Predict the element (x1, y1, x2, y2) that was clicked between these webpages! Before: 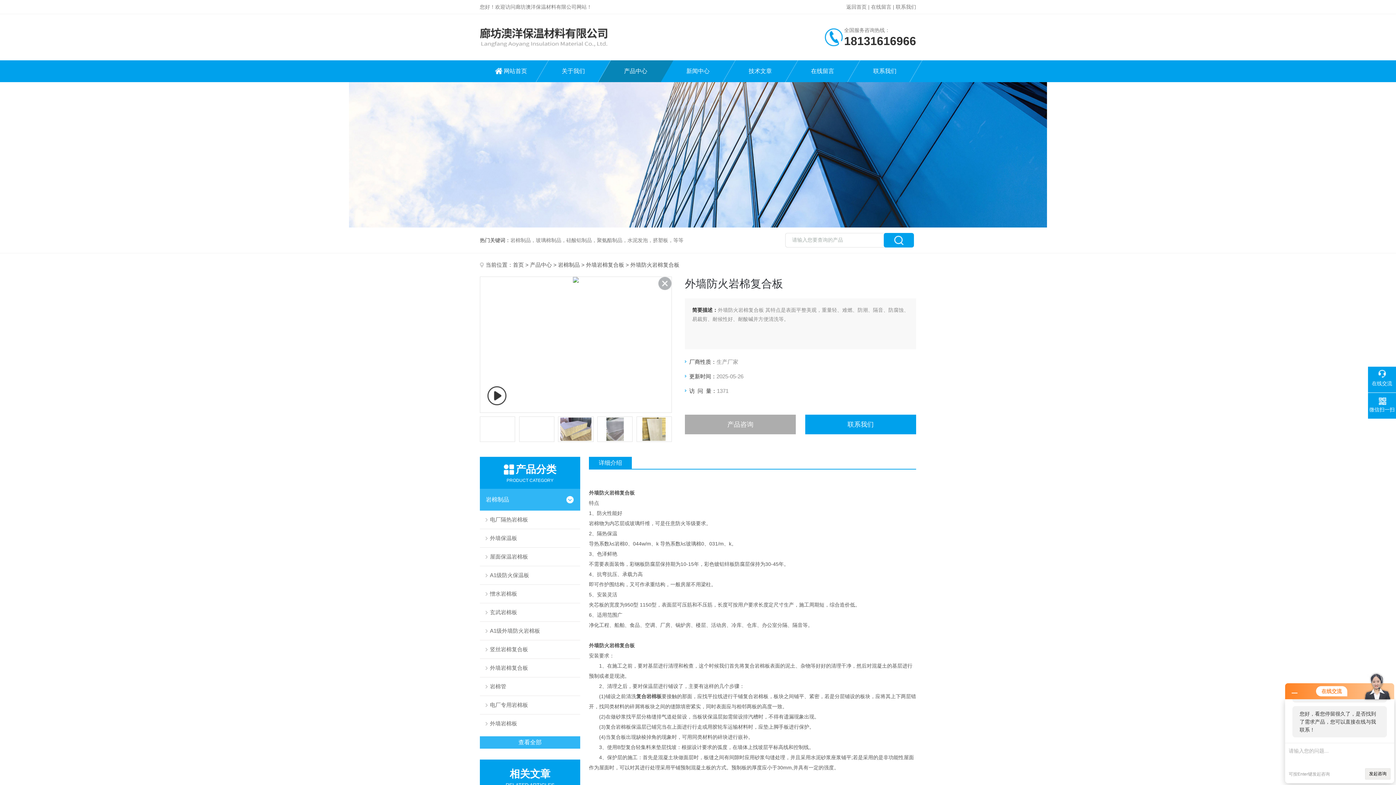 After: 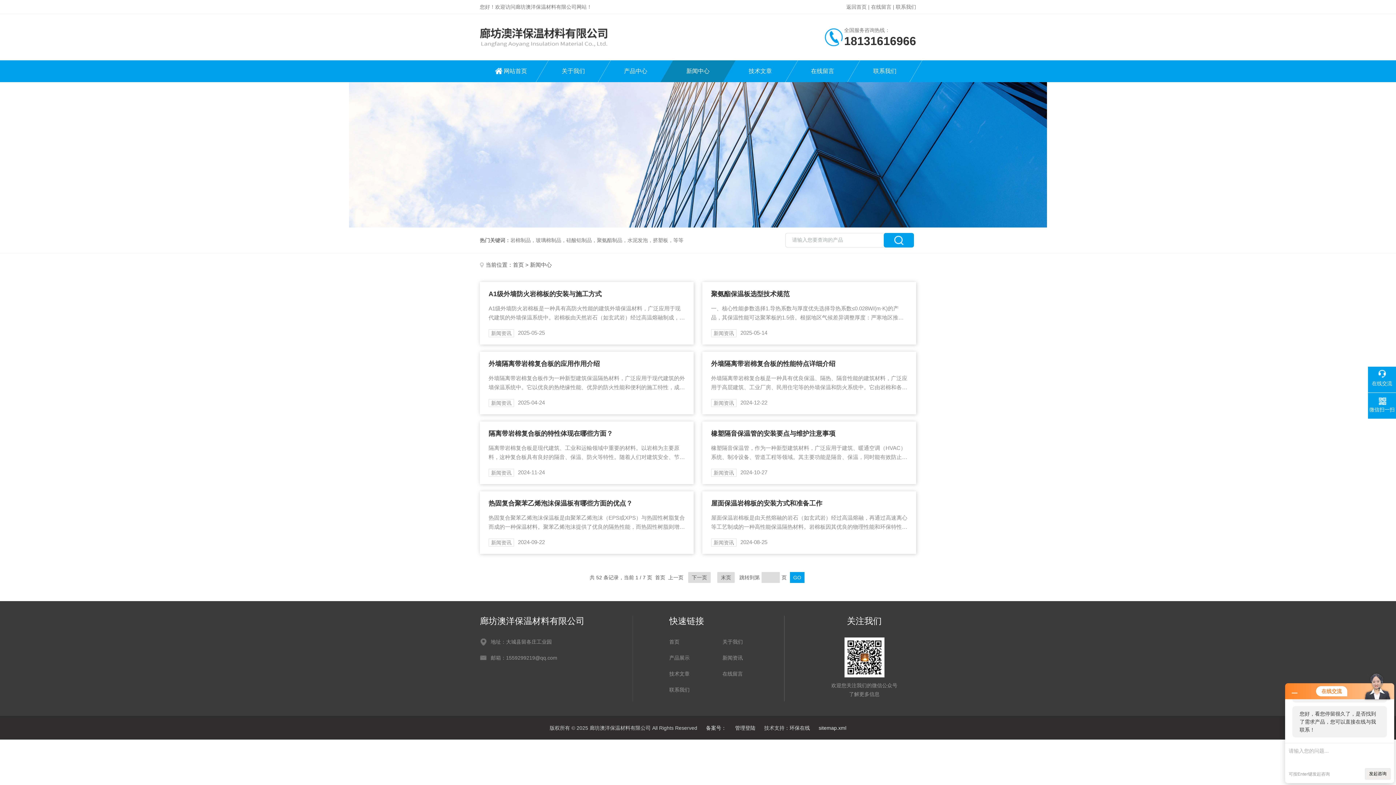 Action: bbox: (666, 60, 729, 82) label: 新闻中心